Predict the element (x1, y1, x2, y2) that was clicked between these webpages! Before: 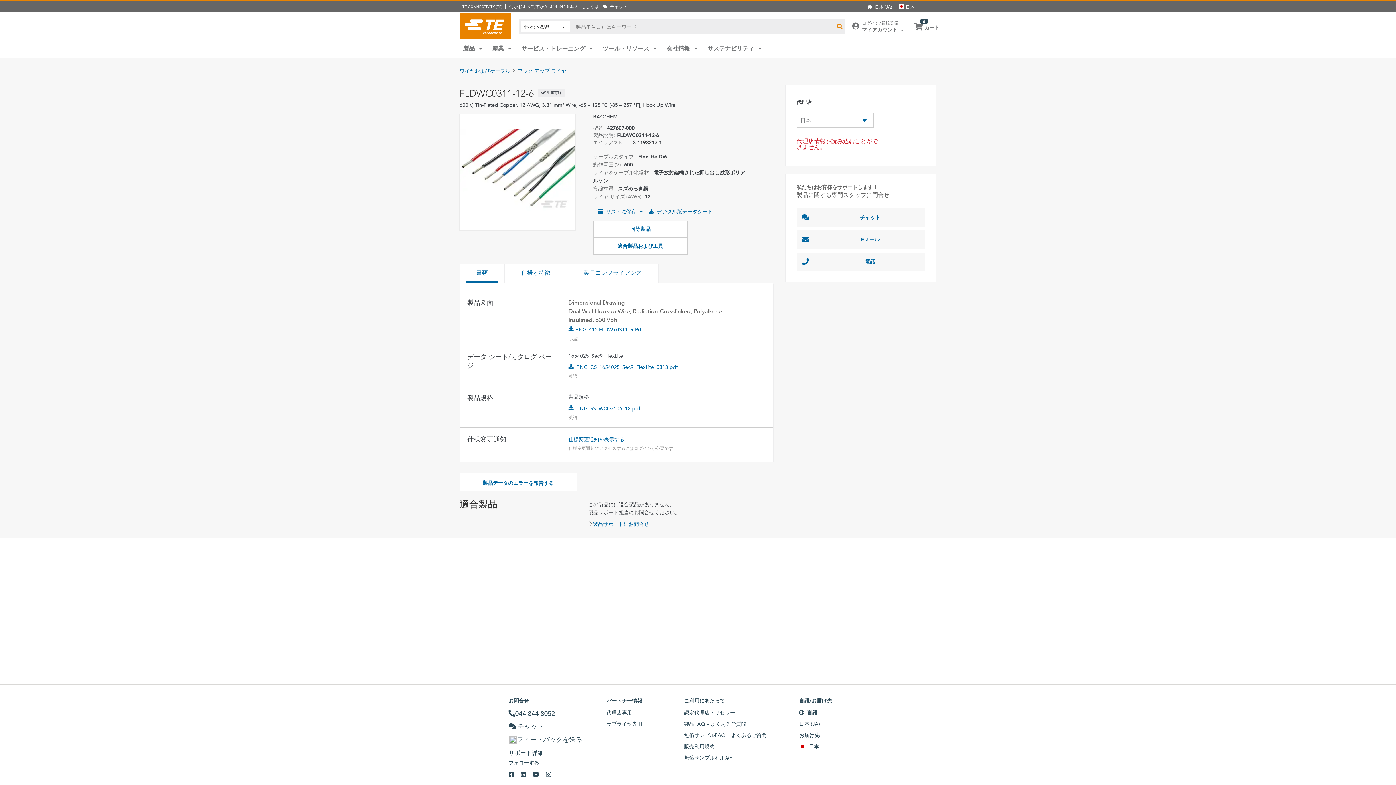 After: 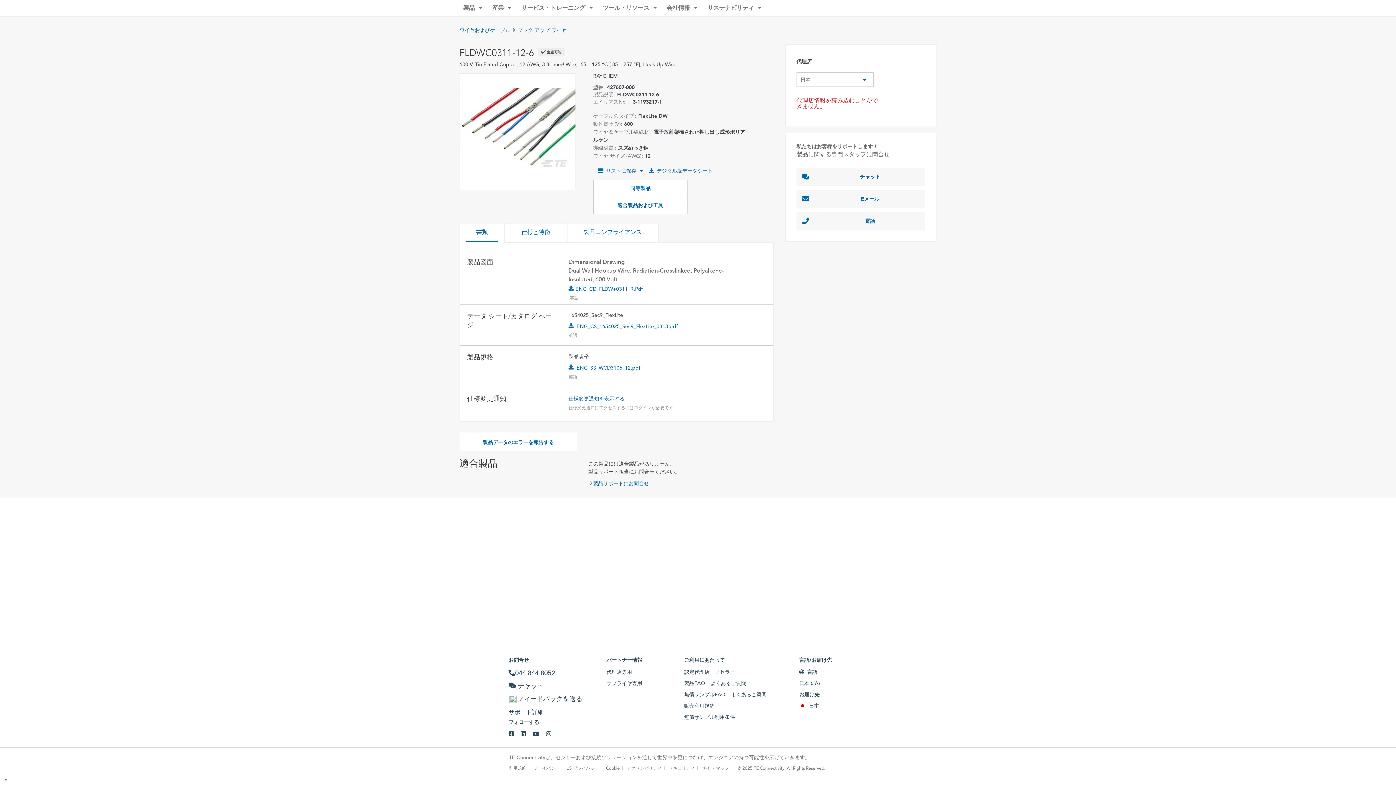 Action: label: パートナー情報 bbox: (606, 672, 642, 678)